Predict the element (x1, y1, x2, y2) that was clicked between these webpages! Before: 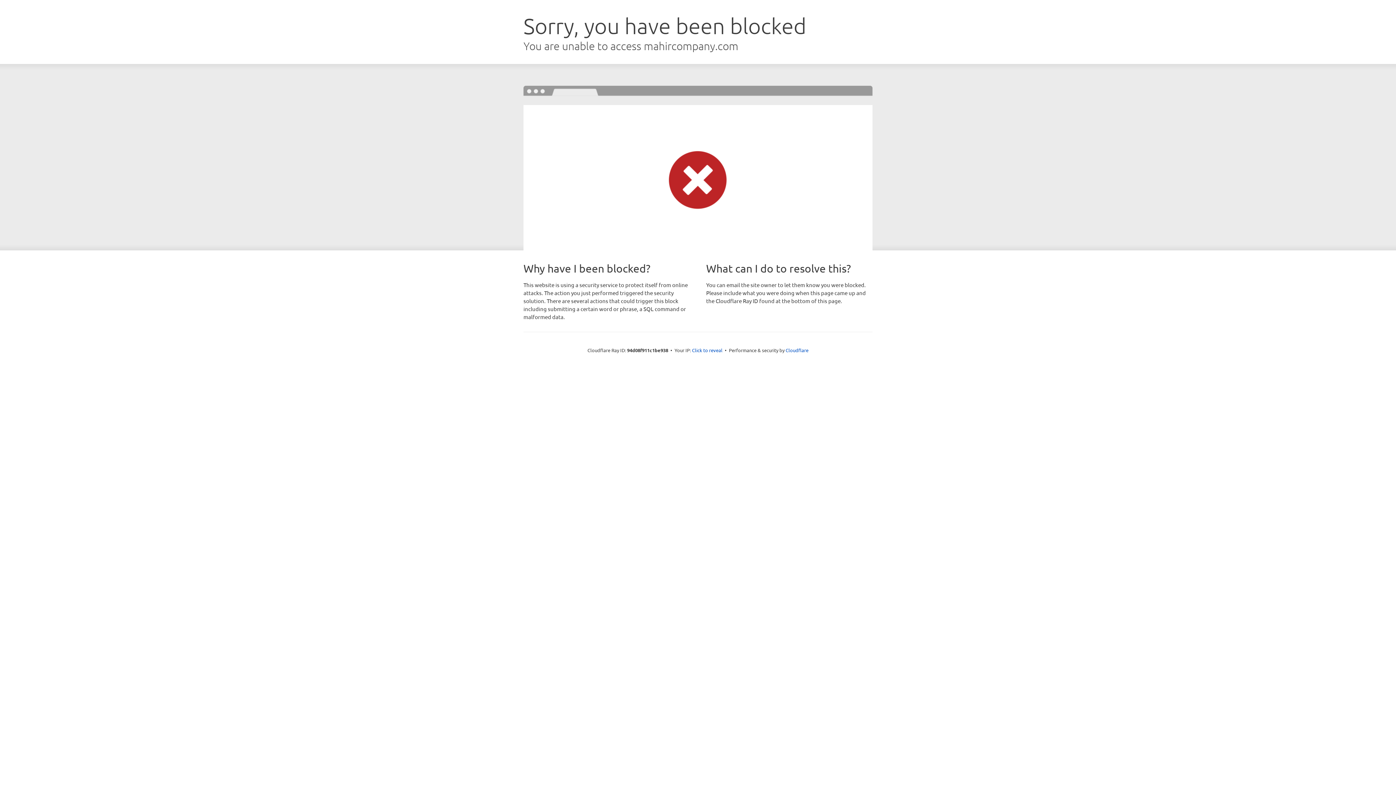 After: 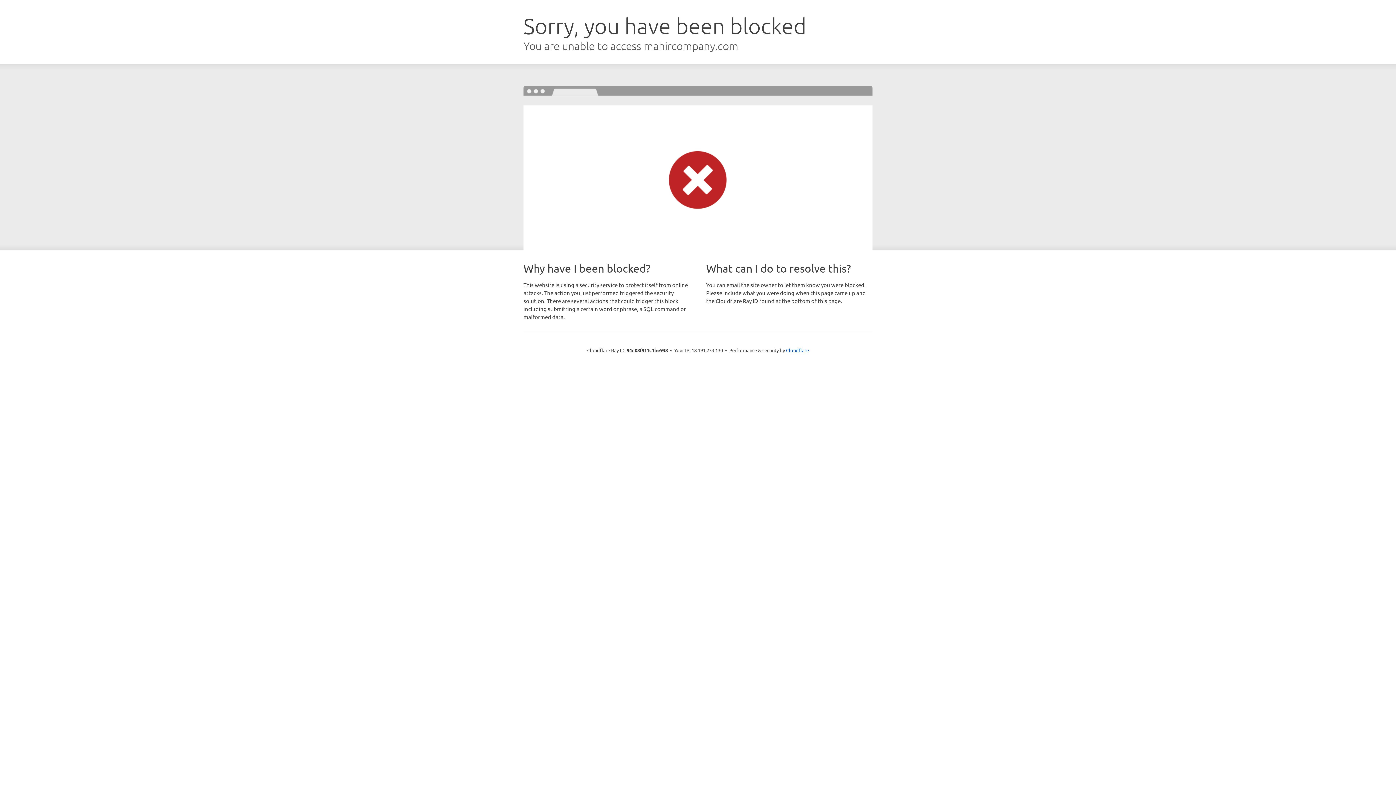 Action: label: Click to reveal bbox: (692, 346, 722, 353)